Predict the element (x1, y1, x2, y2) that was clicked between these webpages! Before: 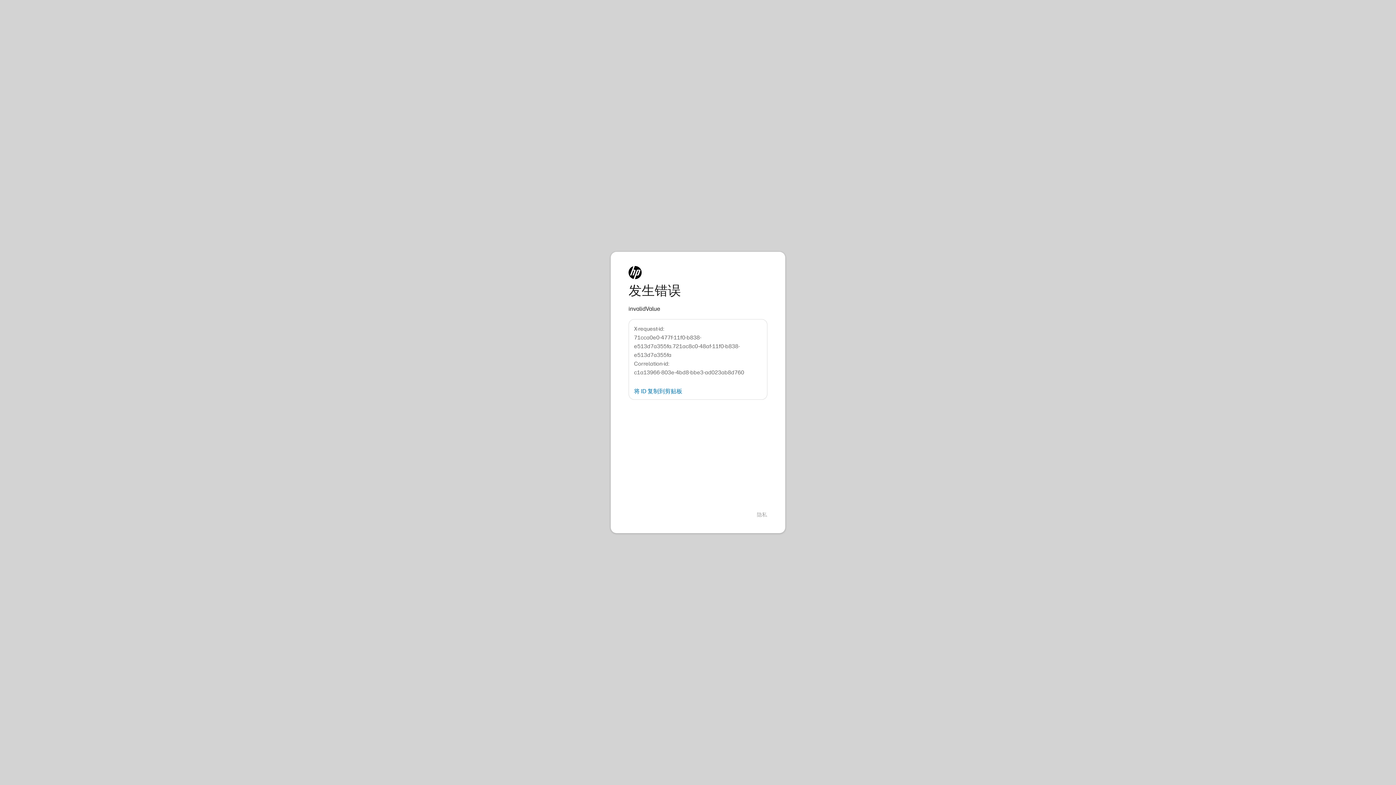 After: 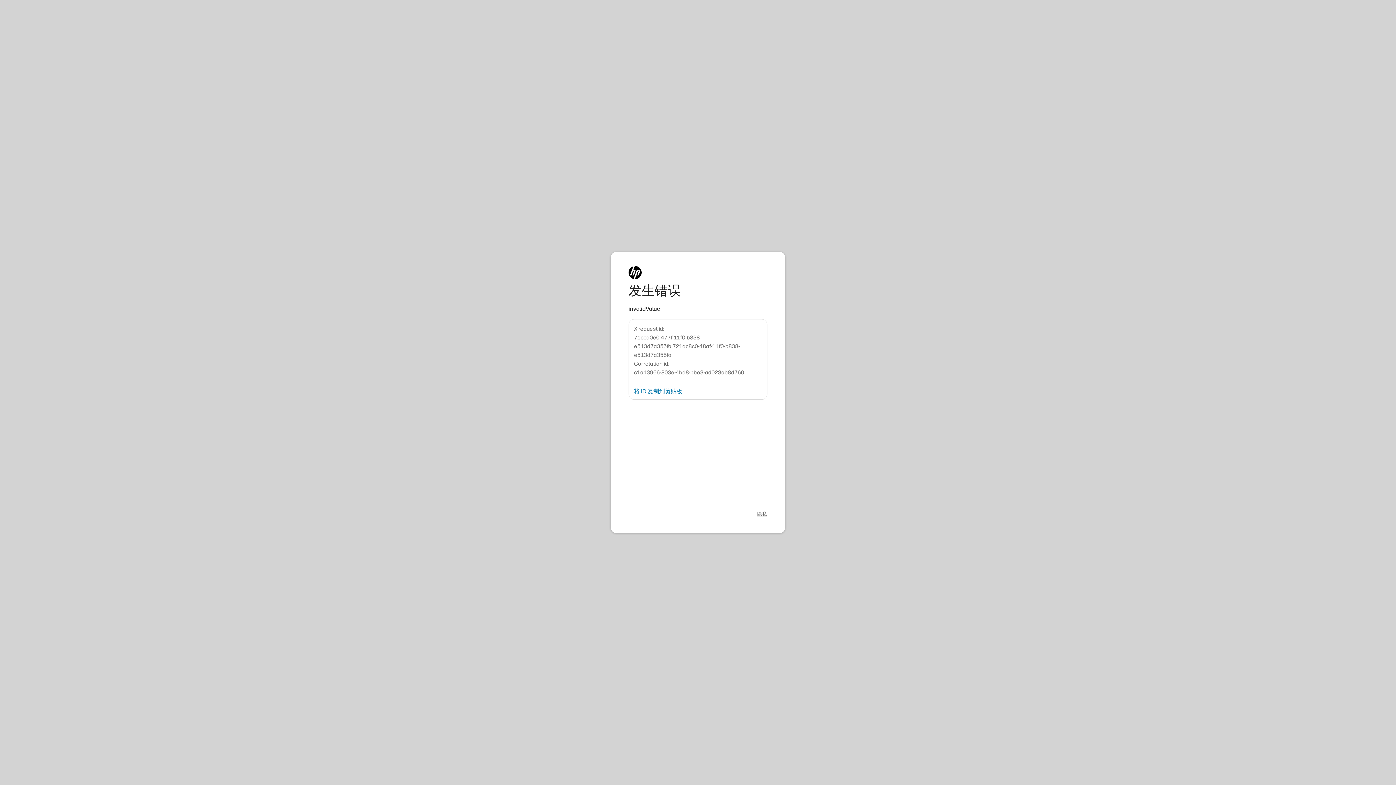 Action: bbox: (757, 511, 767, 518) label: 隐私